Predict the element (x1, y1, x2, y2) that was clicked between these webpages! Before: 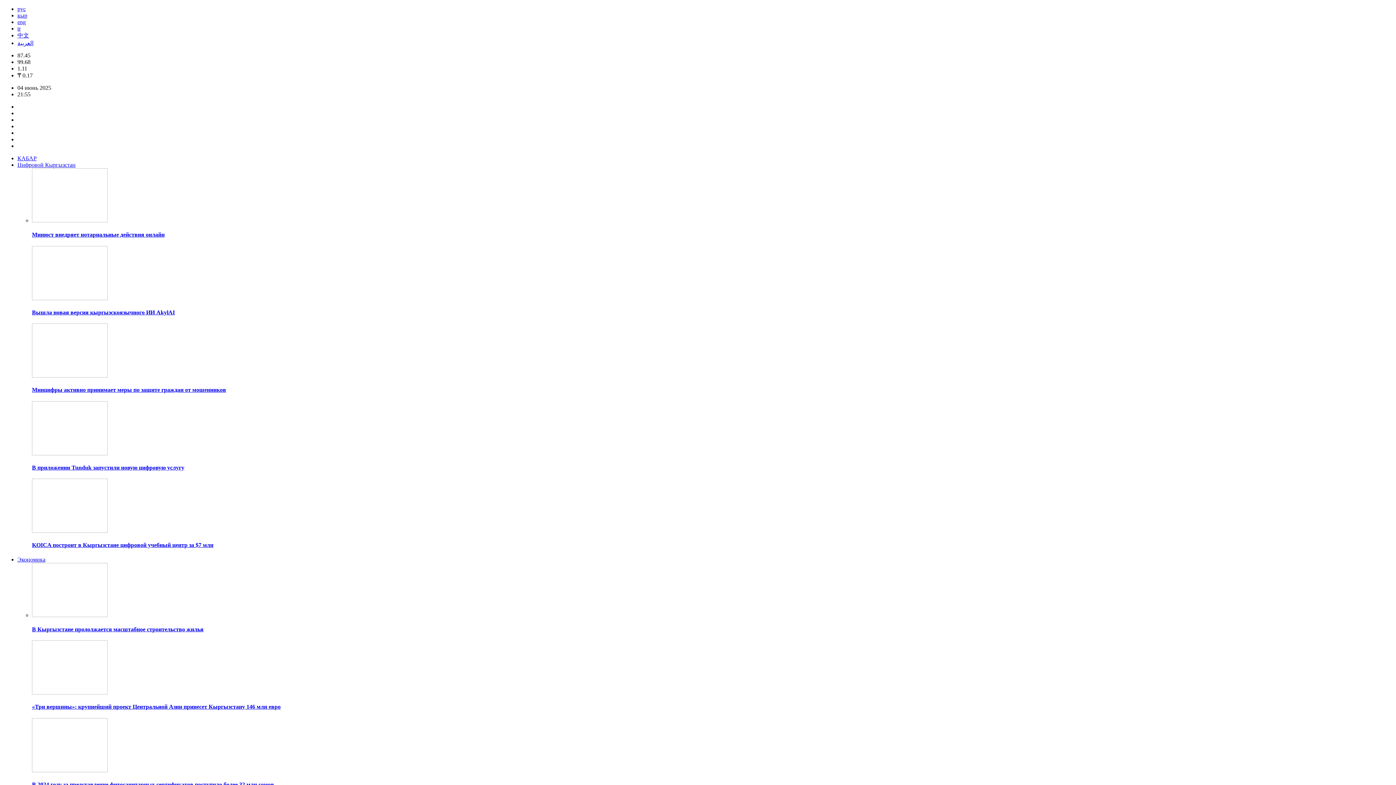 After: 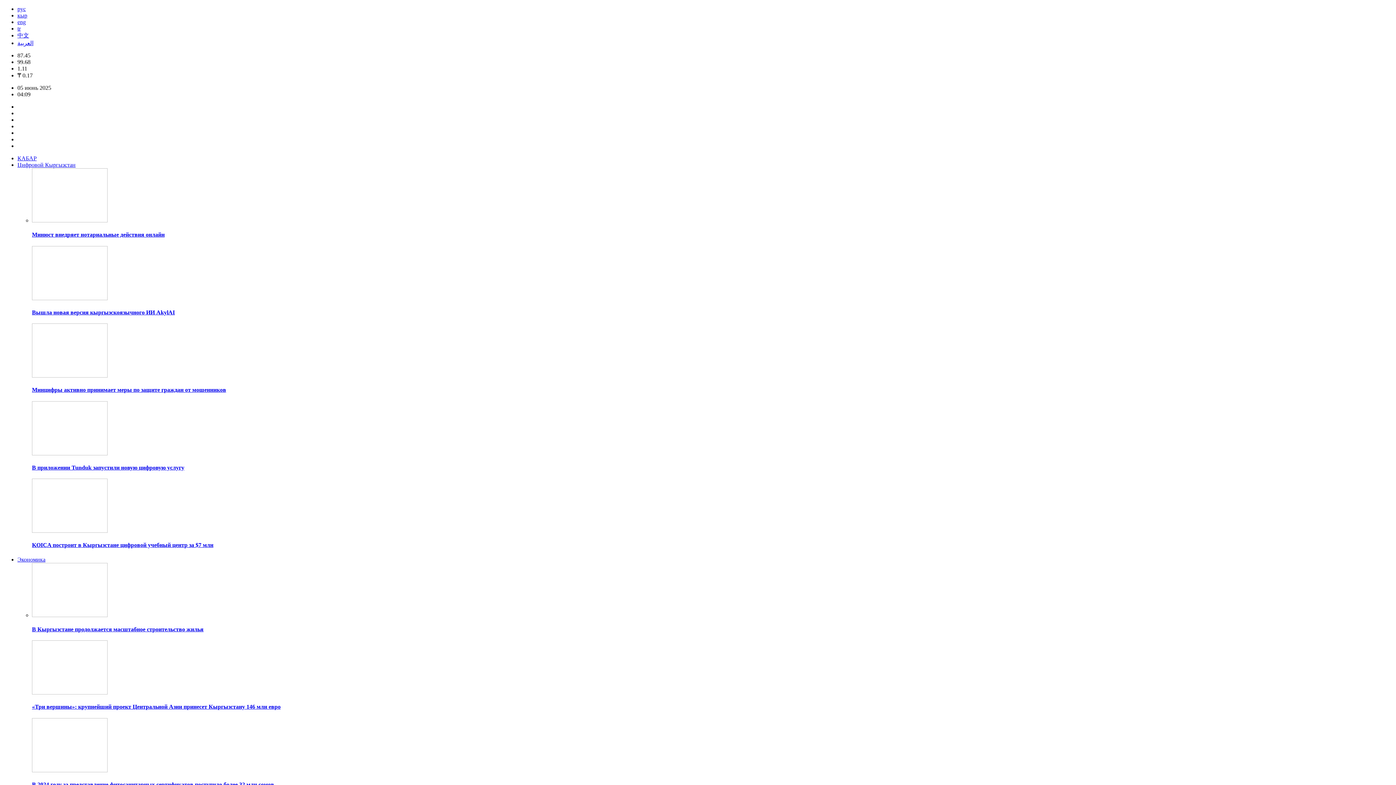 Action: bbox: (32, 450, 107, 456)